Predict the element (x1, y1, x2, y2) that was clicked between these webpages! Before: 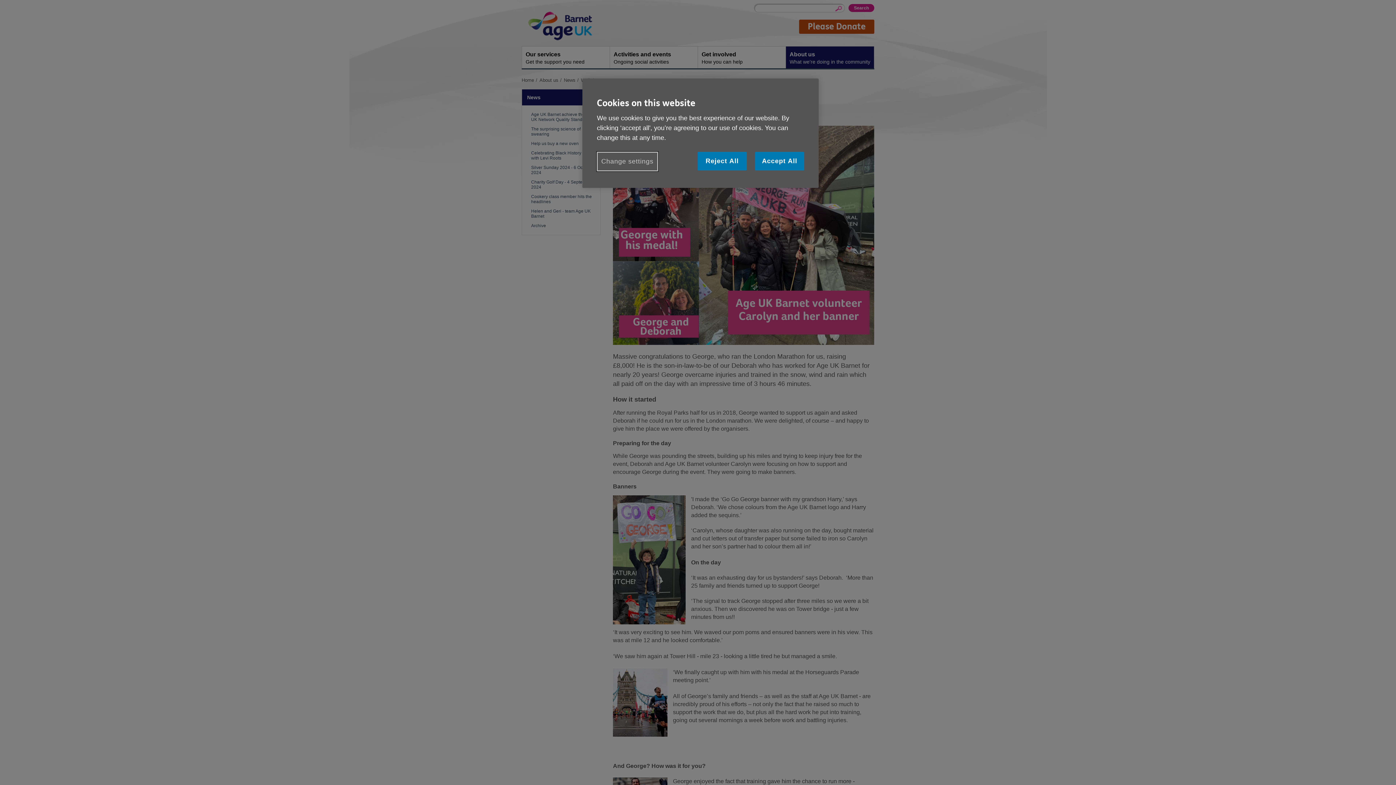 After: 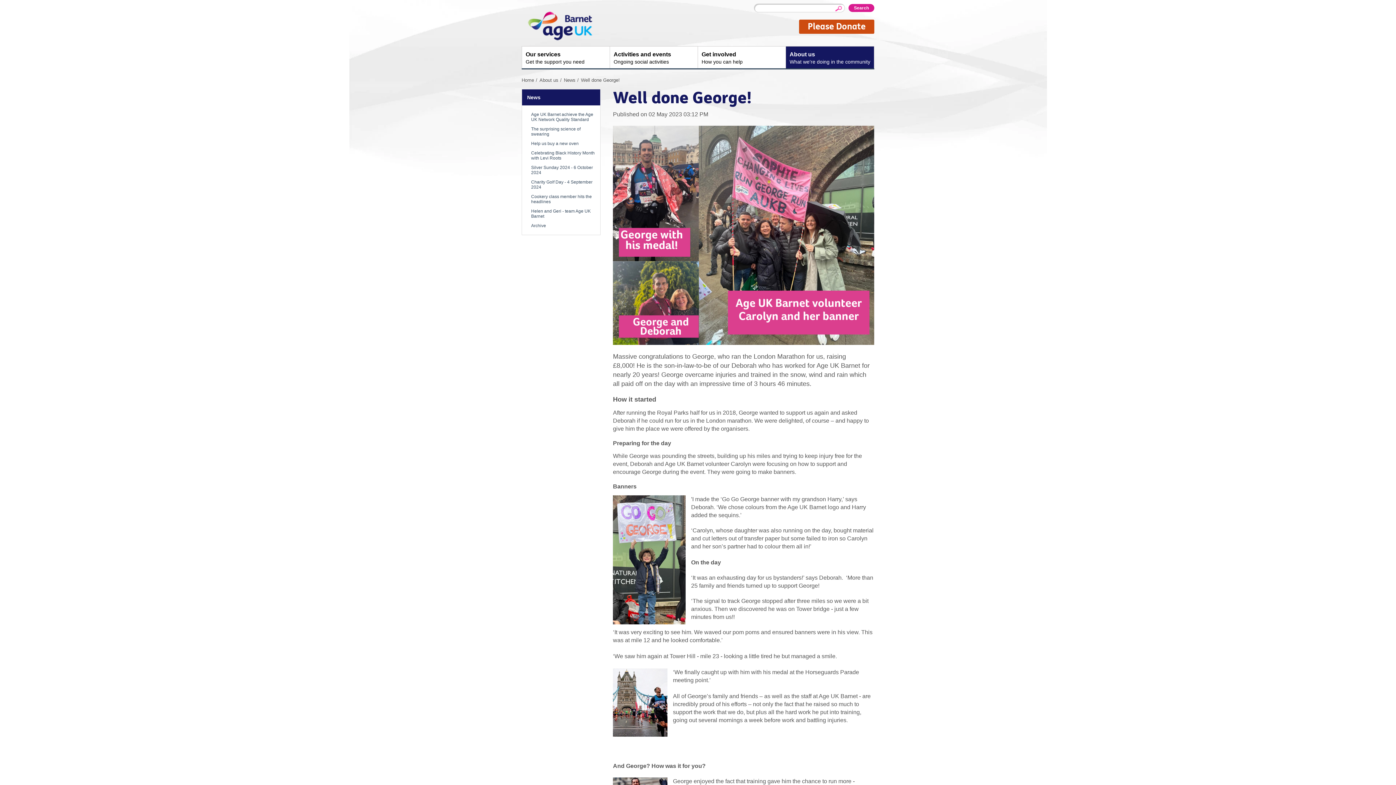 Action: label: Reject All bbox: (697, 152, 746, 170)